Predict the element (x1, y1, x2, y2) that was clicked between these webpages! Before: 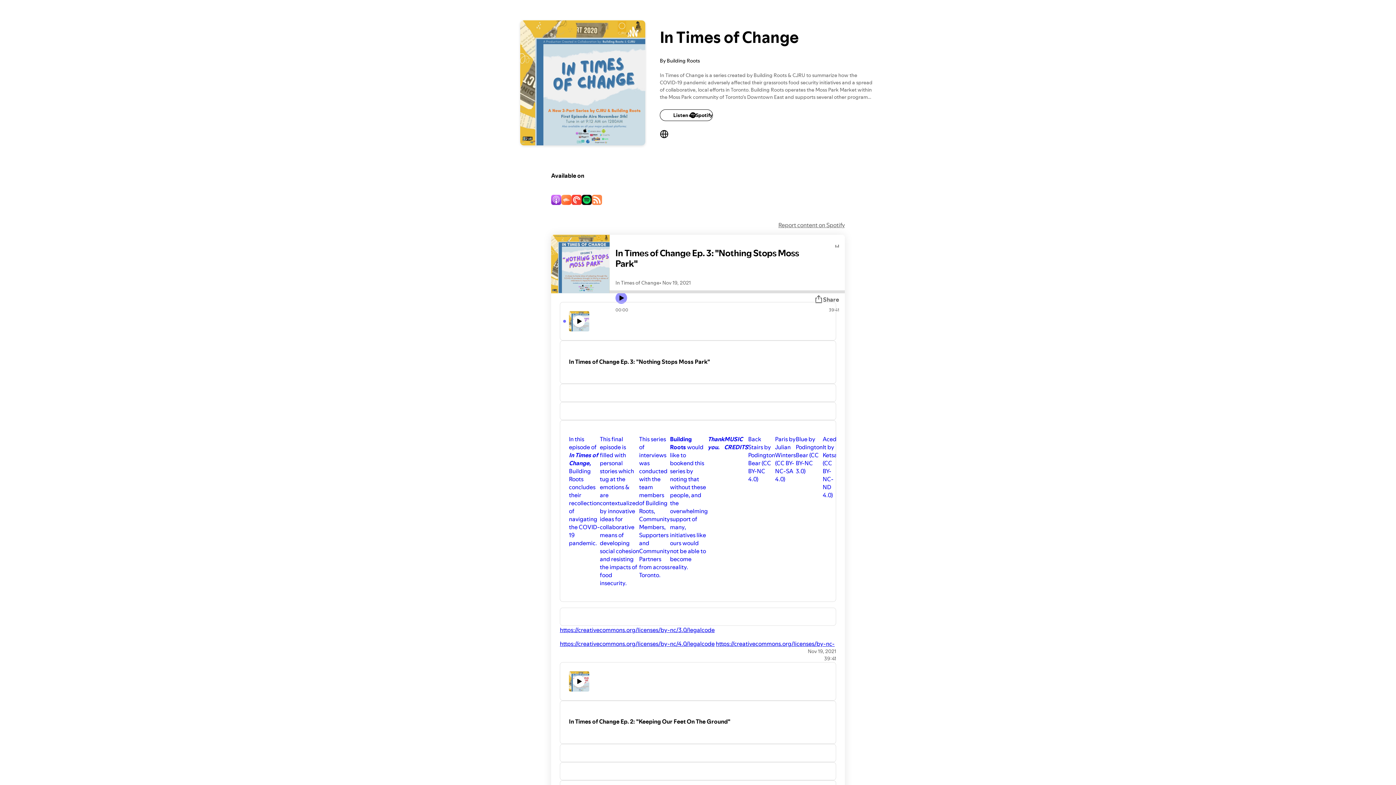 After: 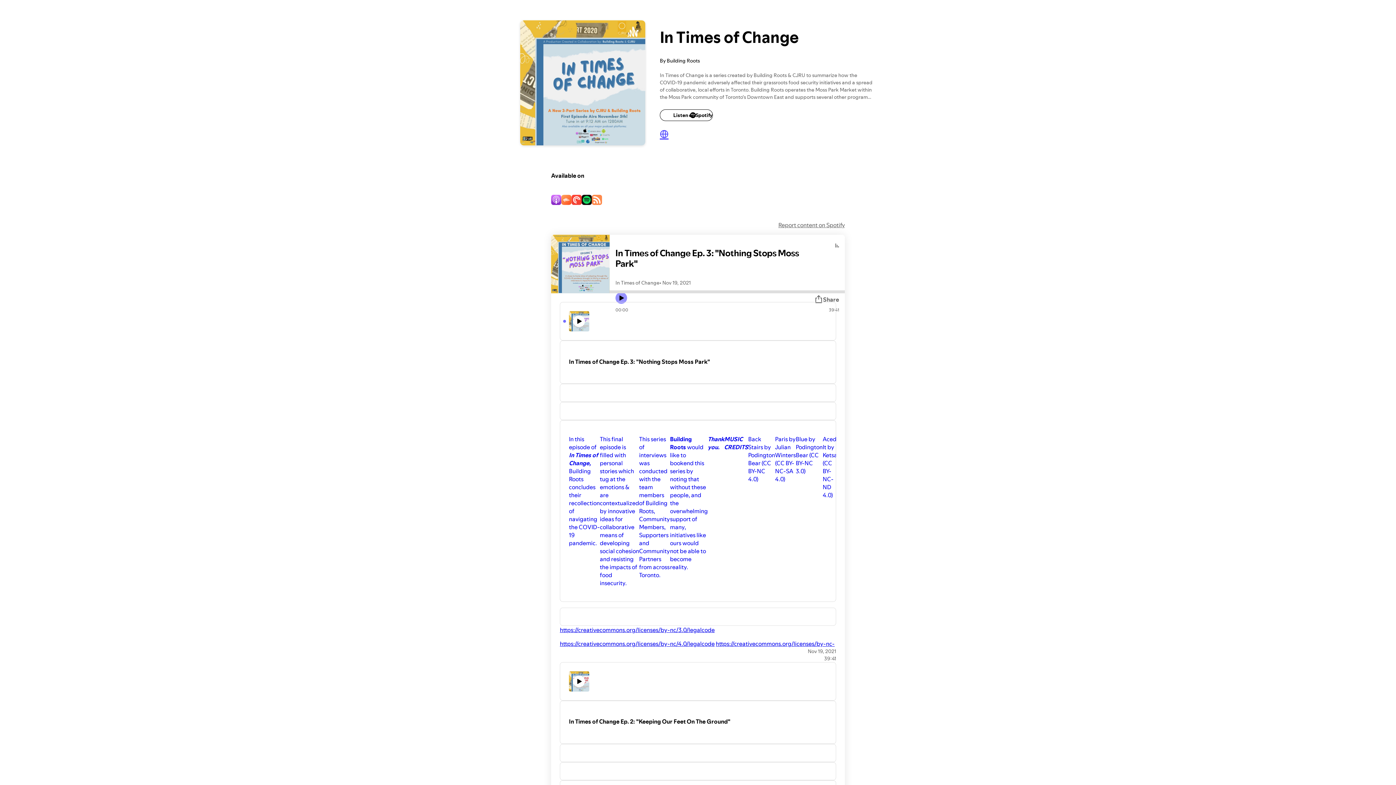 Action: bbox: (660, 129, 668, 138)